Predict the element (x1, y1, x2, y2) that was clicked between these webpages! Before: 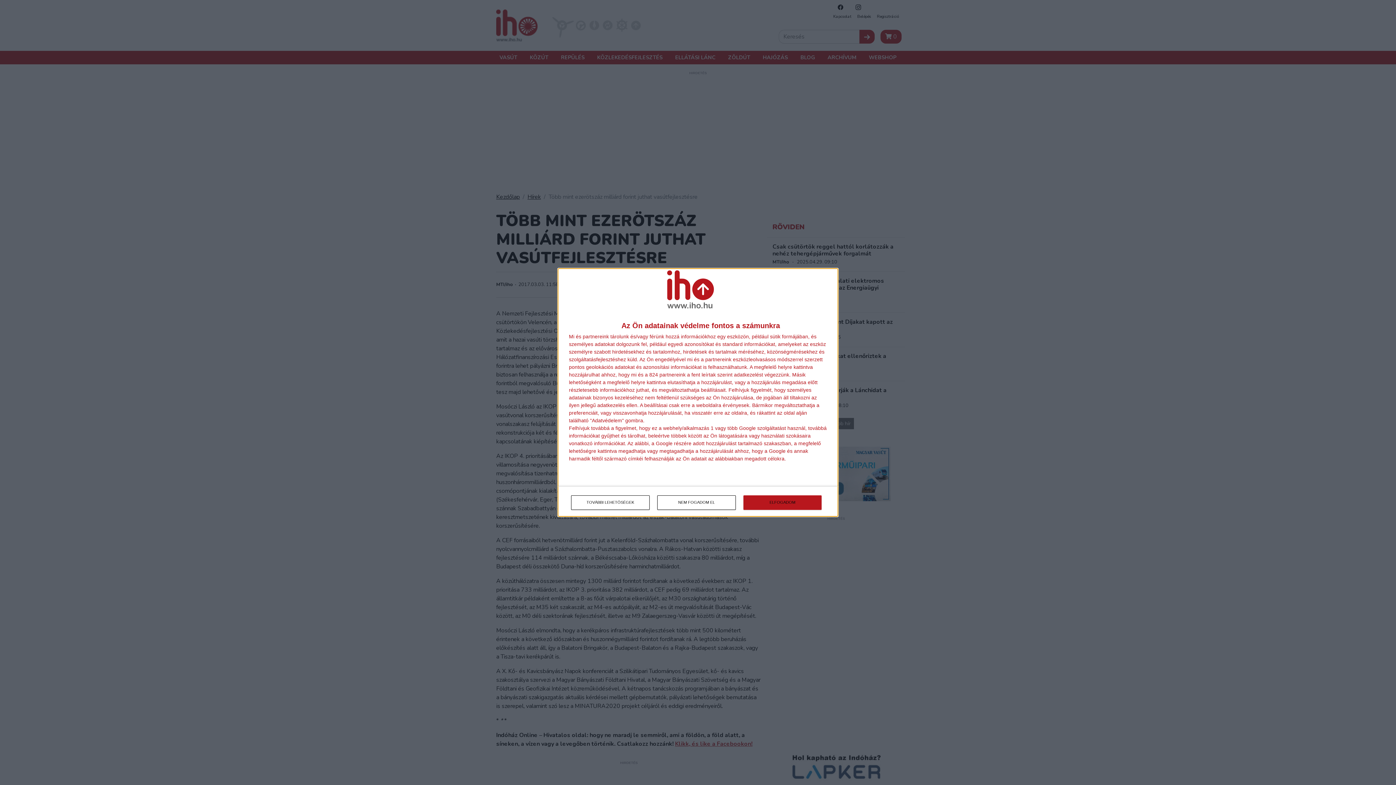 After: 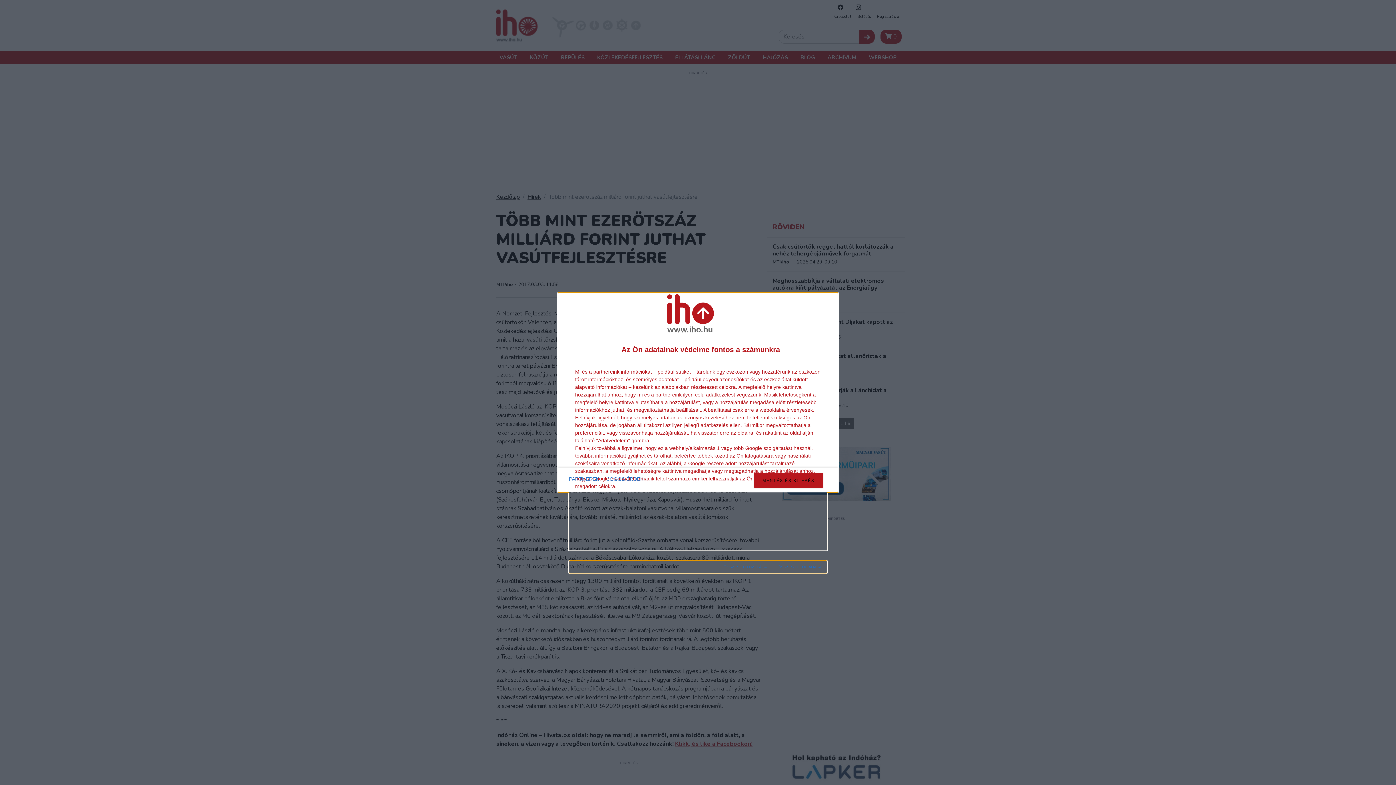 Action: bbox: (571, 495, 649, 510) label: TOVÁBBI LEHETŐSÉGEK